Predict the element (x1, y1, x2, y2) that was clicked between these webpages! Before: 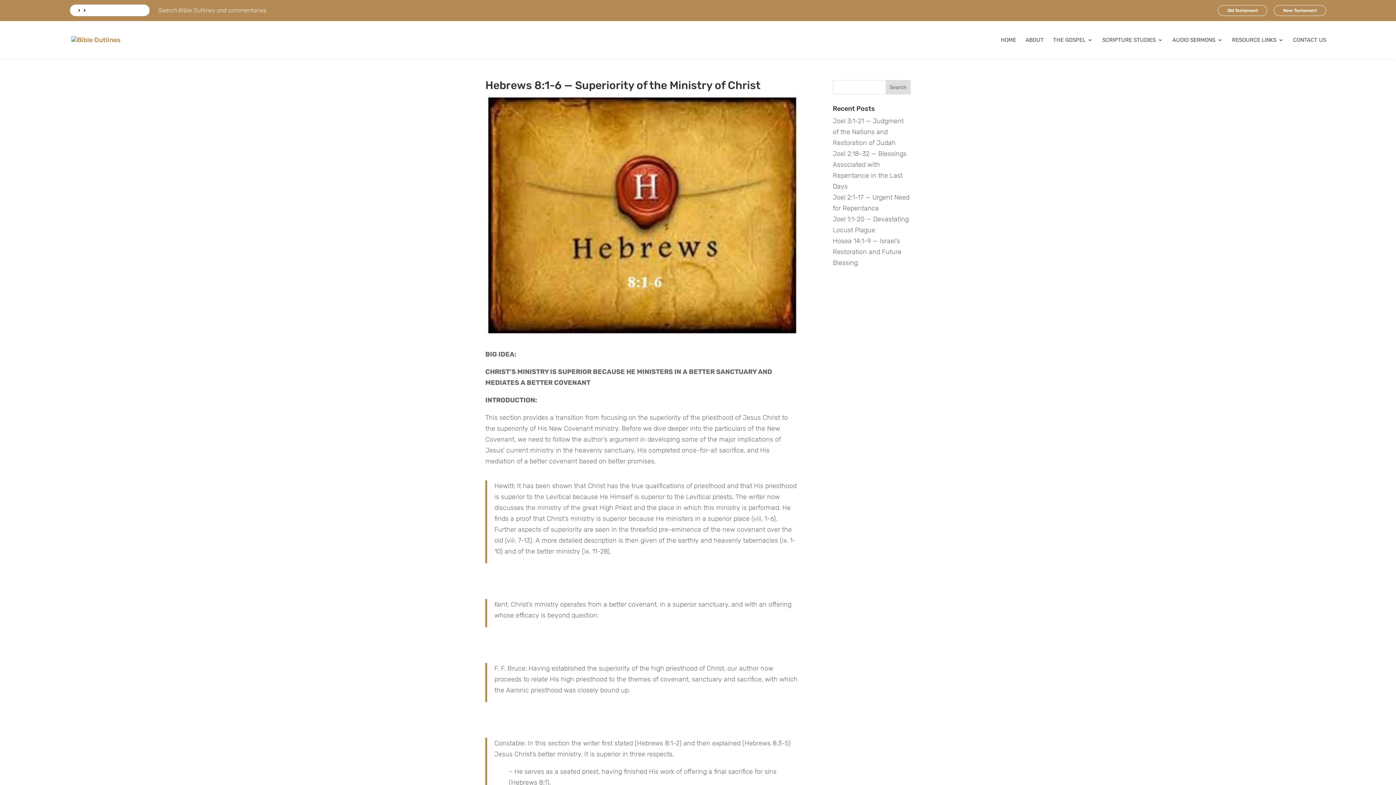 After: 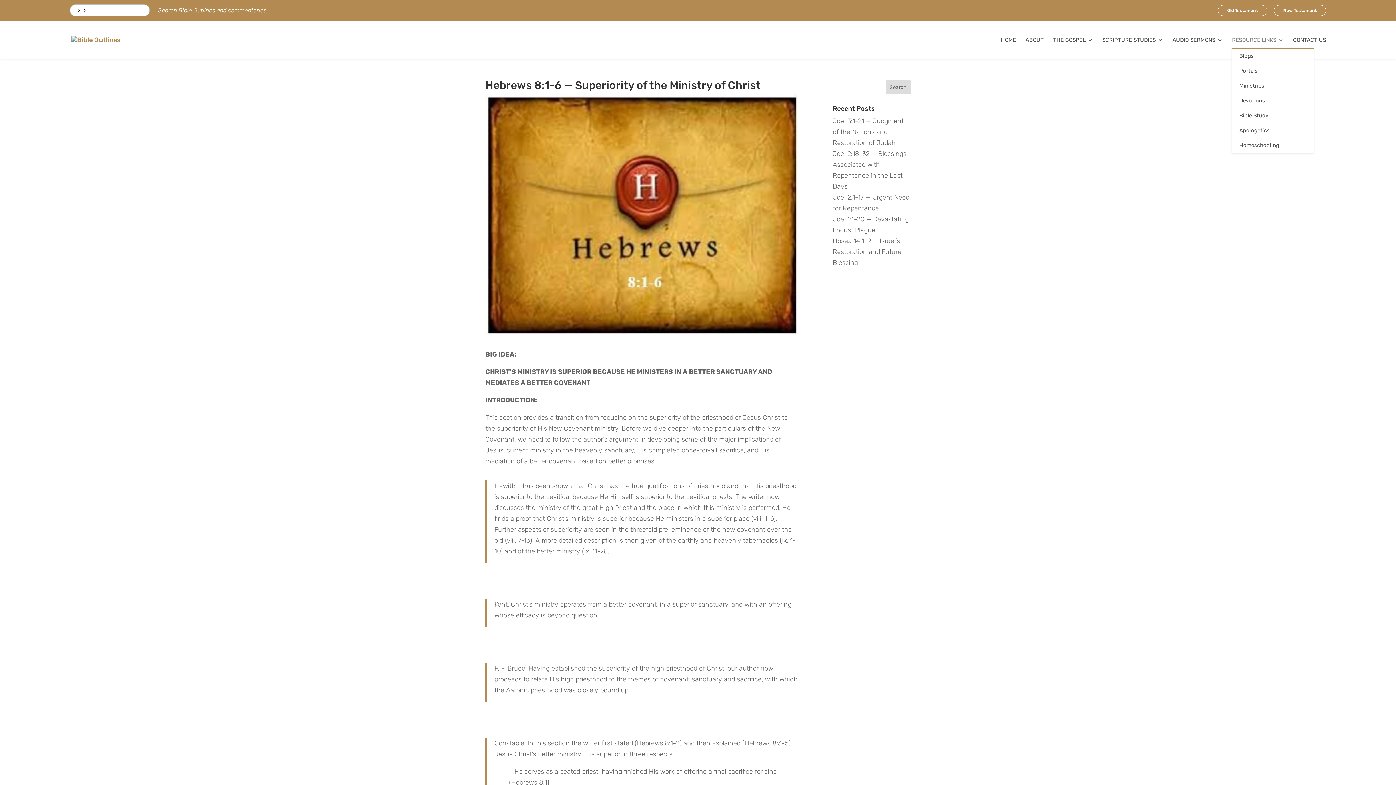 Action: bbox: (1232, 37, 1284, 48) label: RESOURCE LINKS